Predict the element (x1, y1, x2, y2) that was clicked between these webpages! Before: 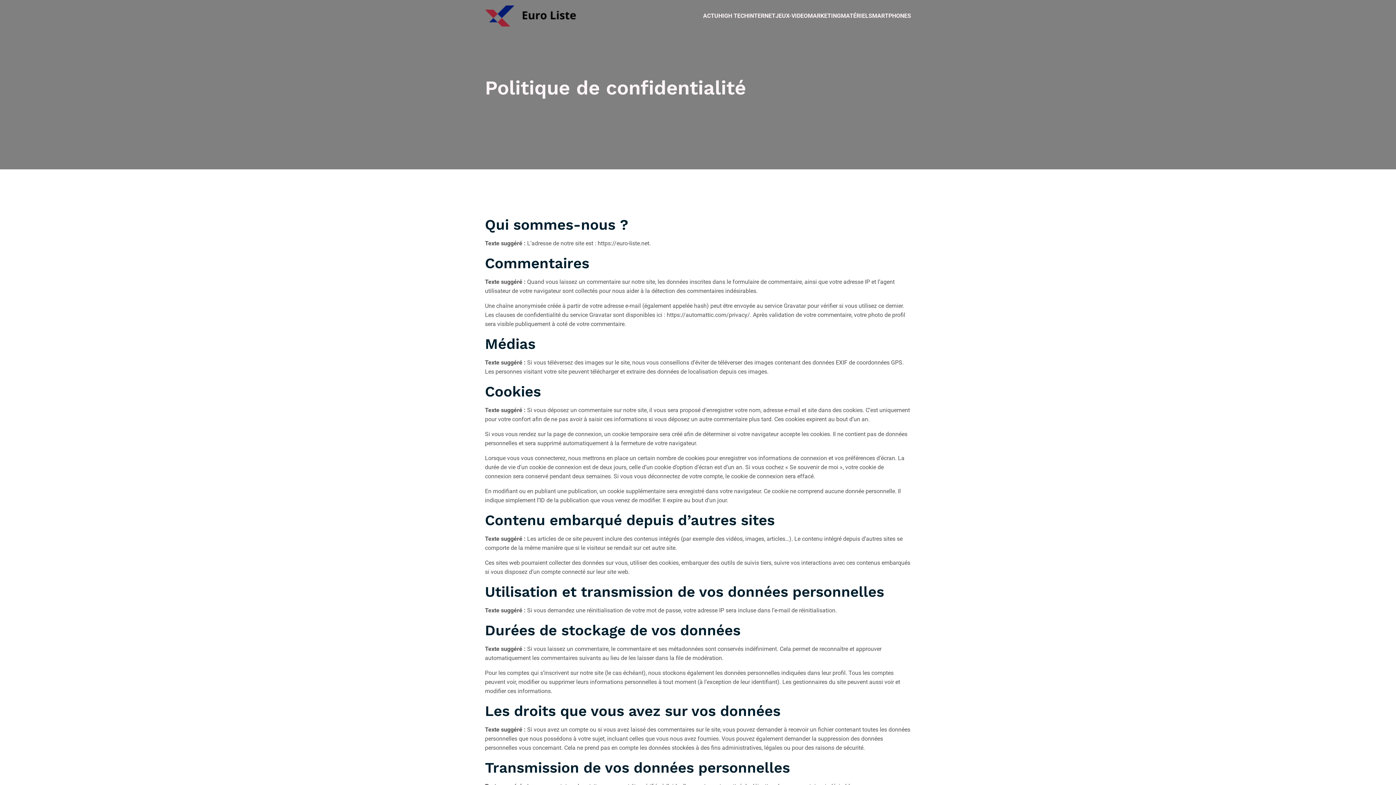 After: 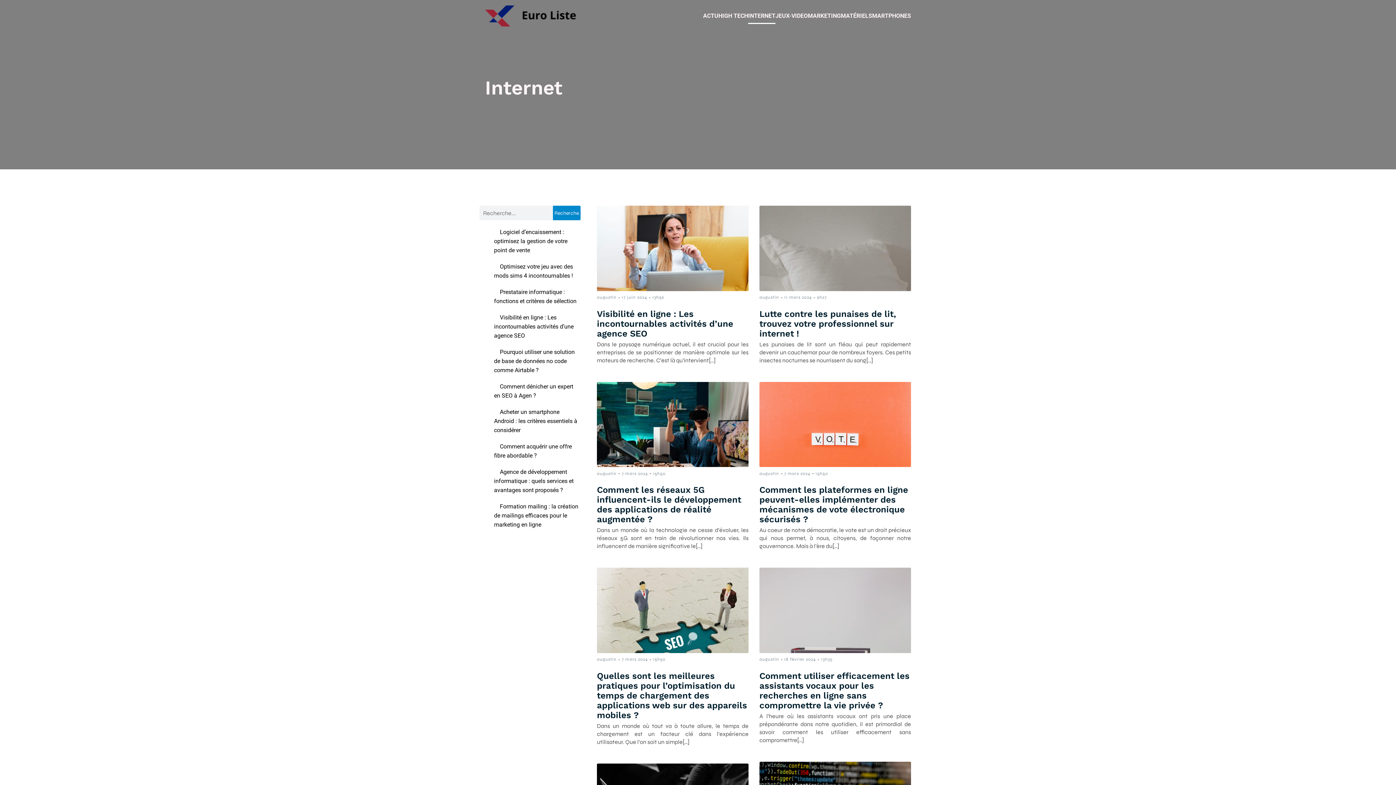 Action: bbox: (748, 8, 775, 24) label: INTERNET